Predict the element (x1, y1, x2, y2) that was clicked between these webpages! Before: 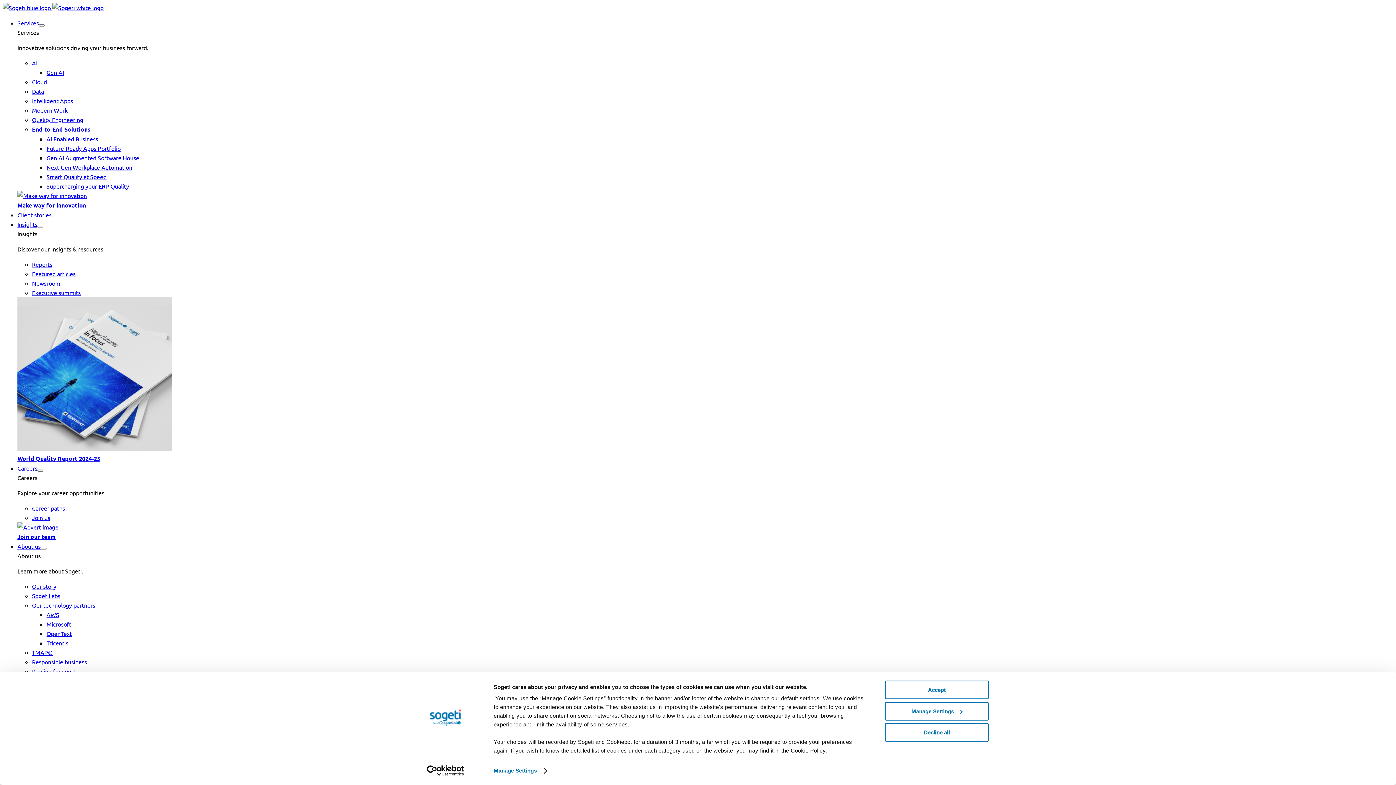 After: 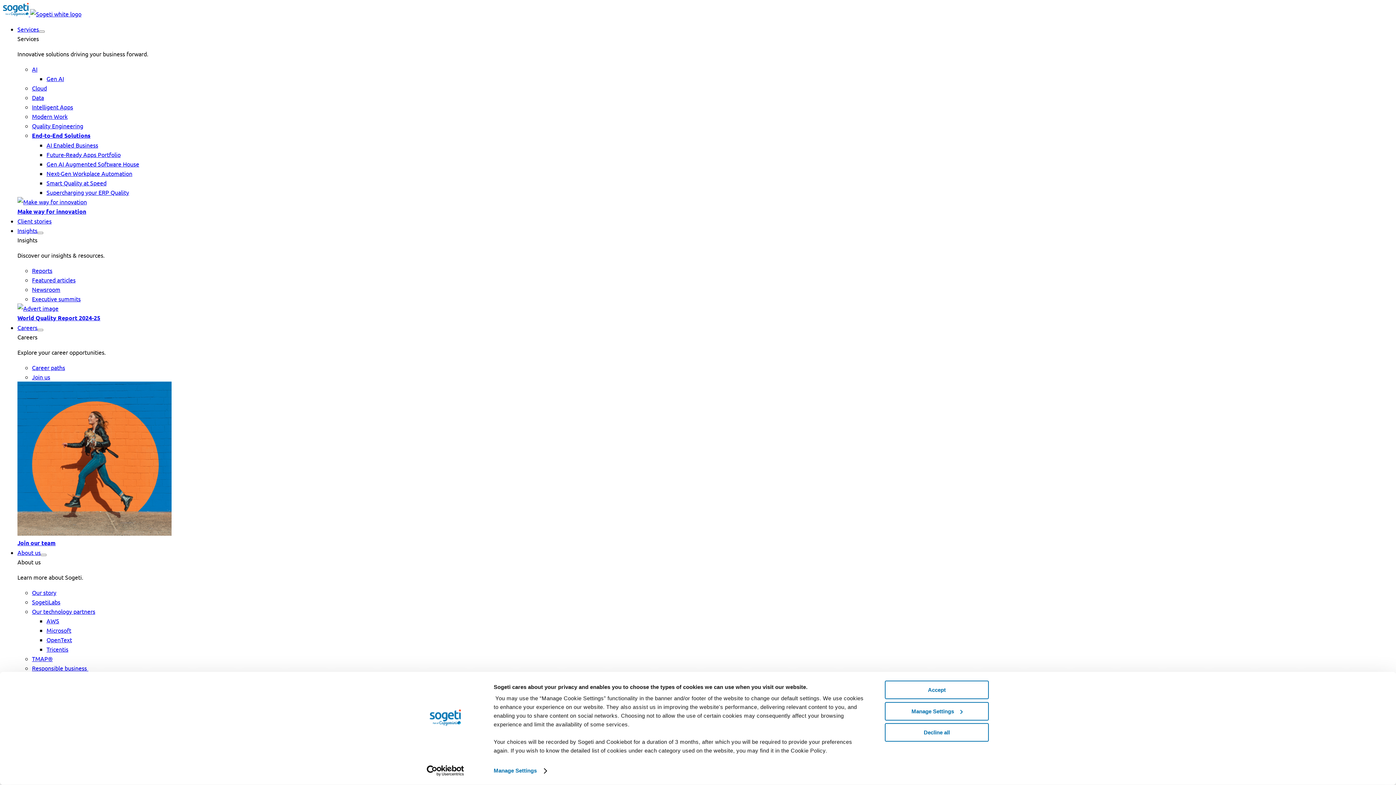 Action: bbox: (32, 116, 83, 123) label: Quality Engineering menu